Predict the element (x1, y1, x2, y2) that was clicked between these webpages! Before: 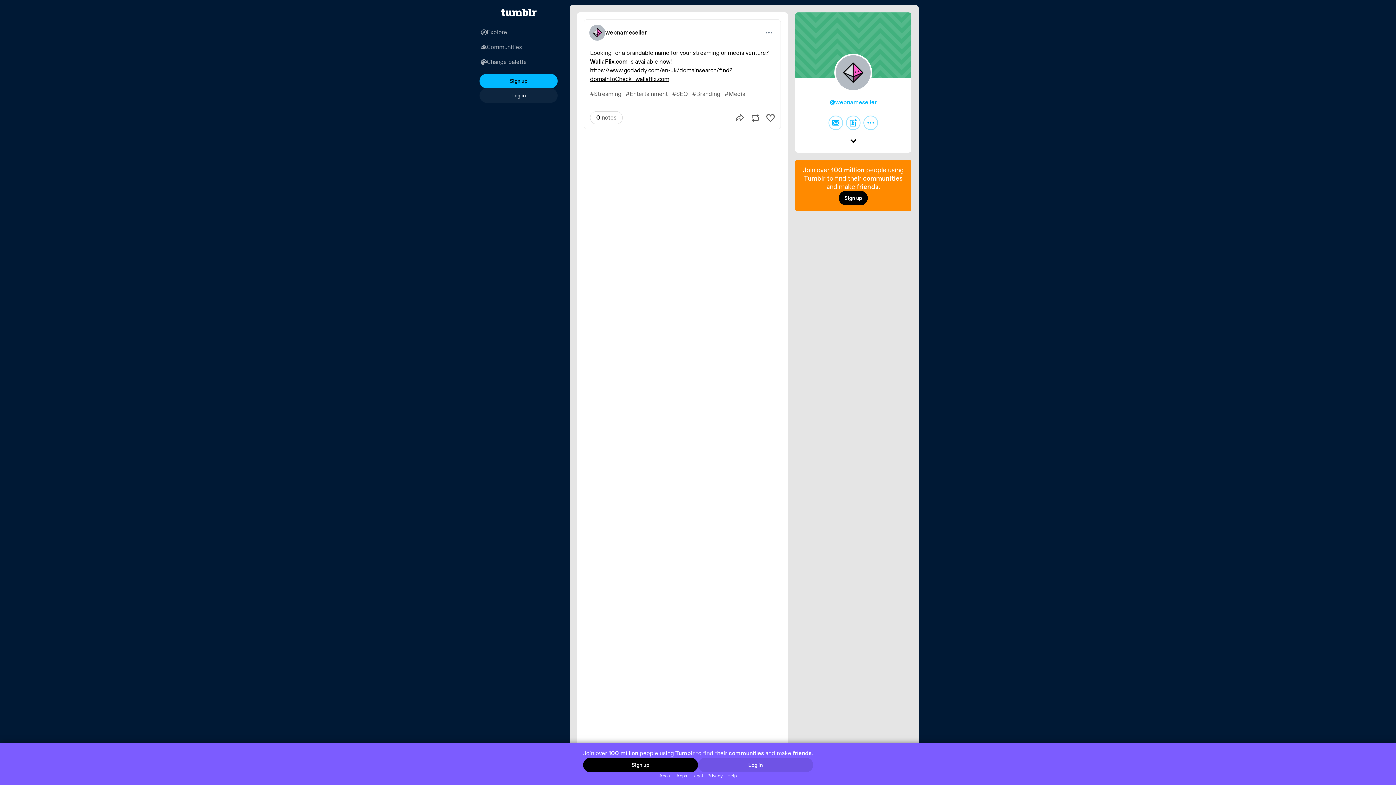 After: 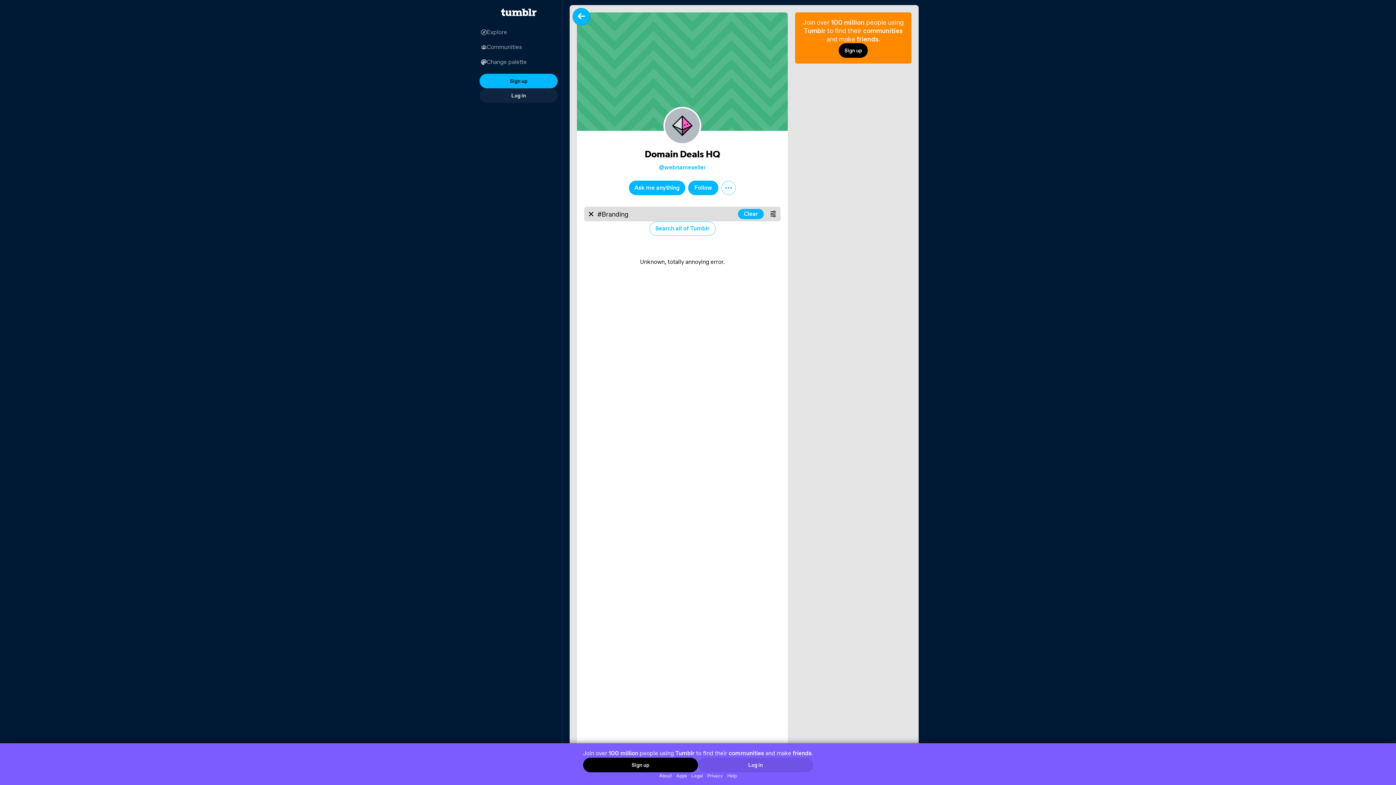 Action: bbox: (690, 89, 722, 99) label: #Branding